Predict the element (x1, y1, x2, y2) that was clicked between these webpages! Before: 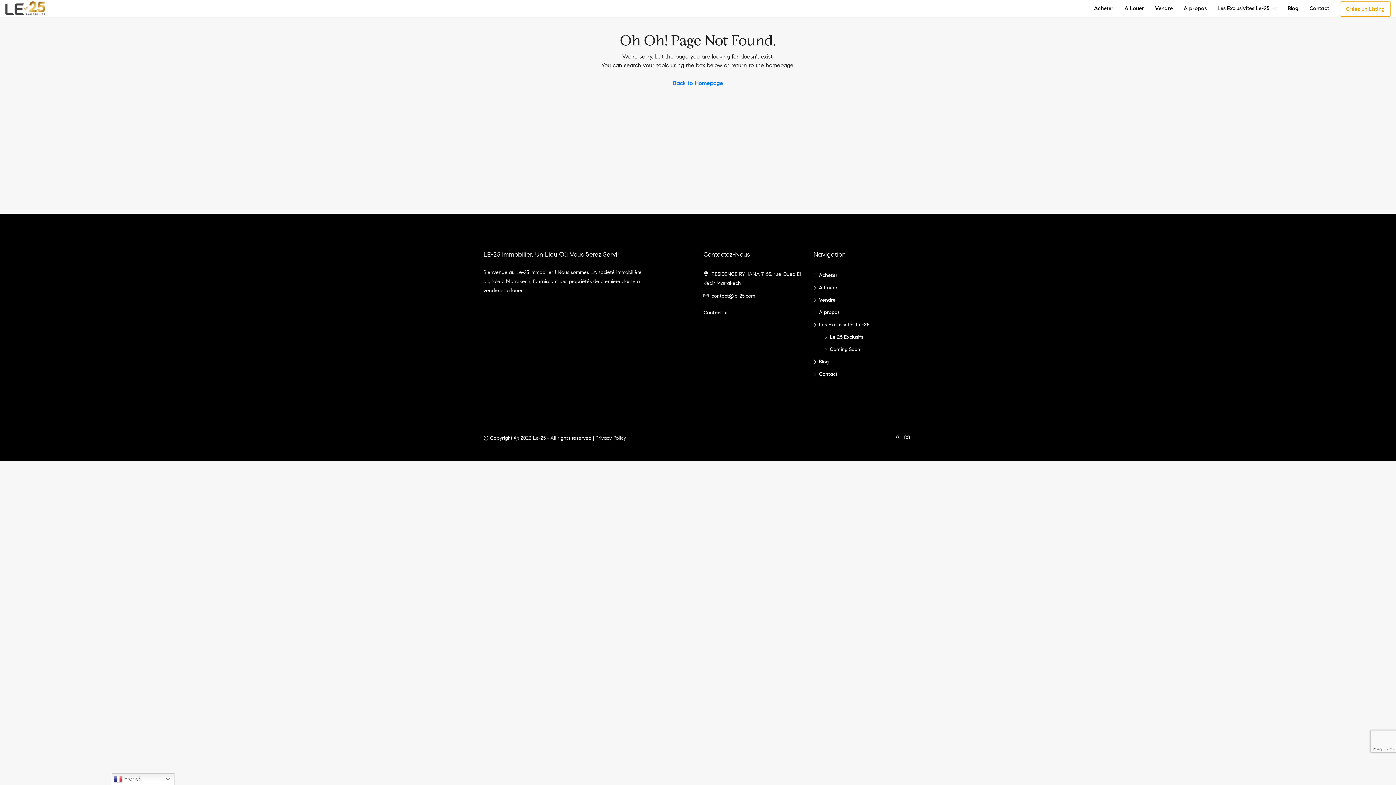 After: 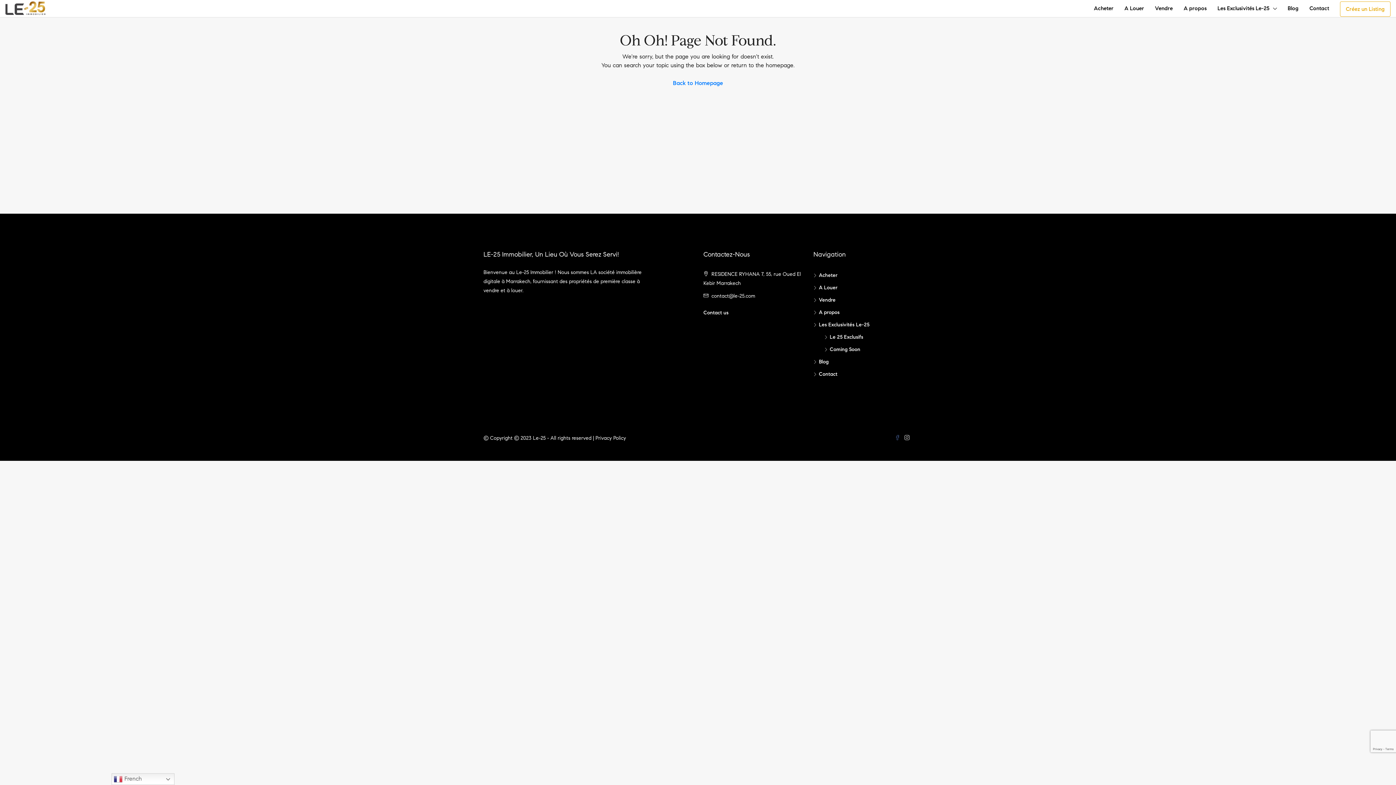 Action: label:   bbox: (895, 435, 904, 441)